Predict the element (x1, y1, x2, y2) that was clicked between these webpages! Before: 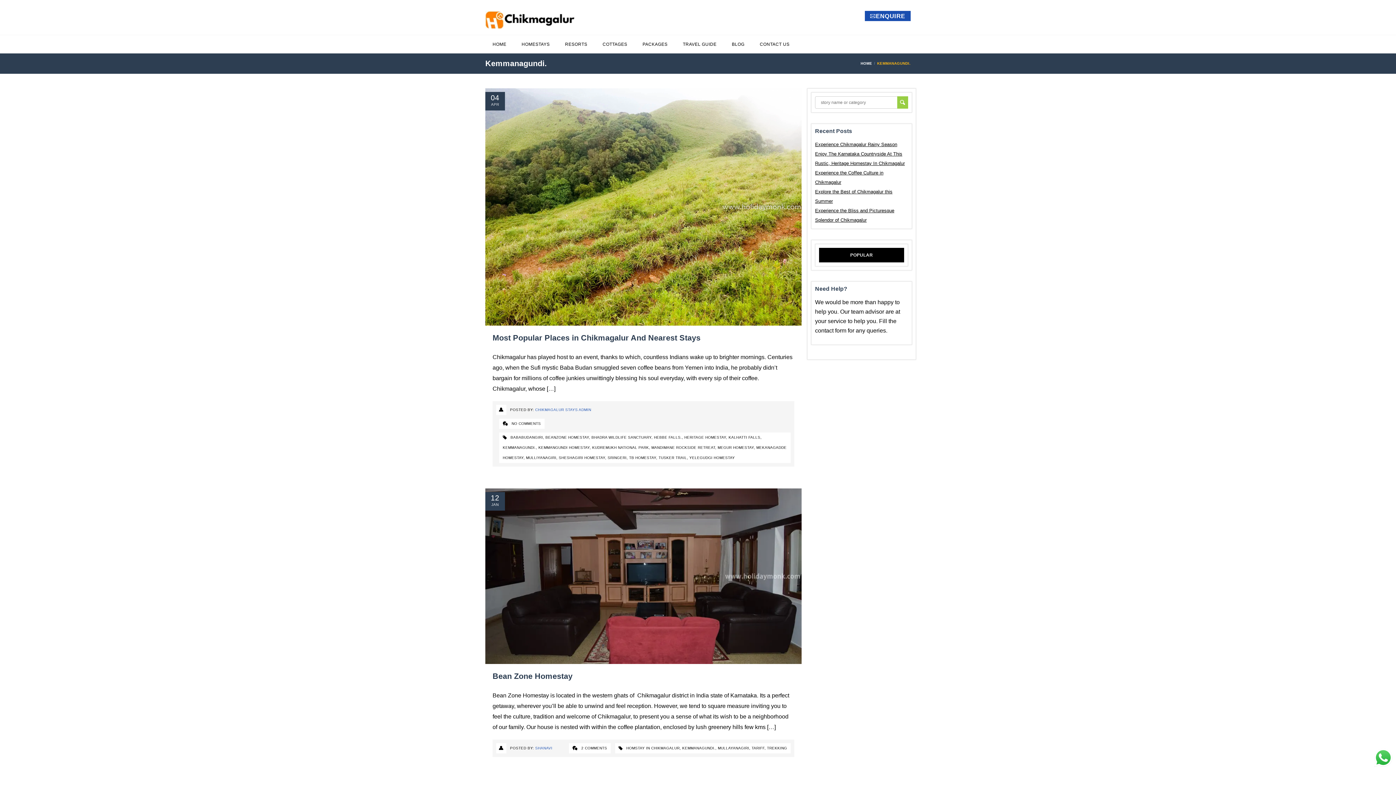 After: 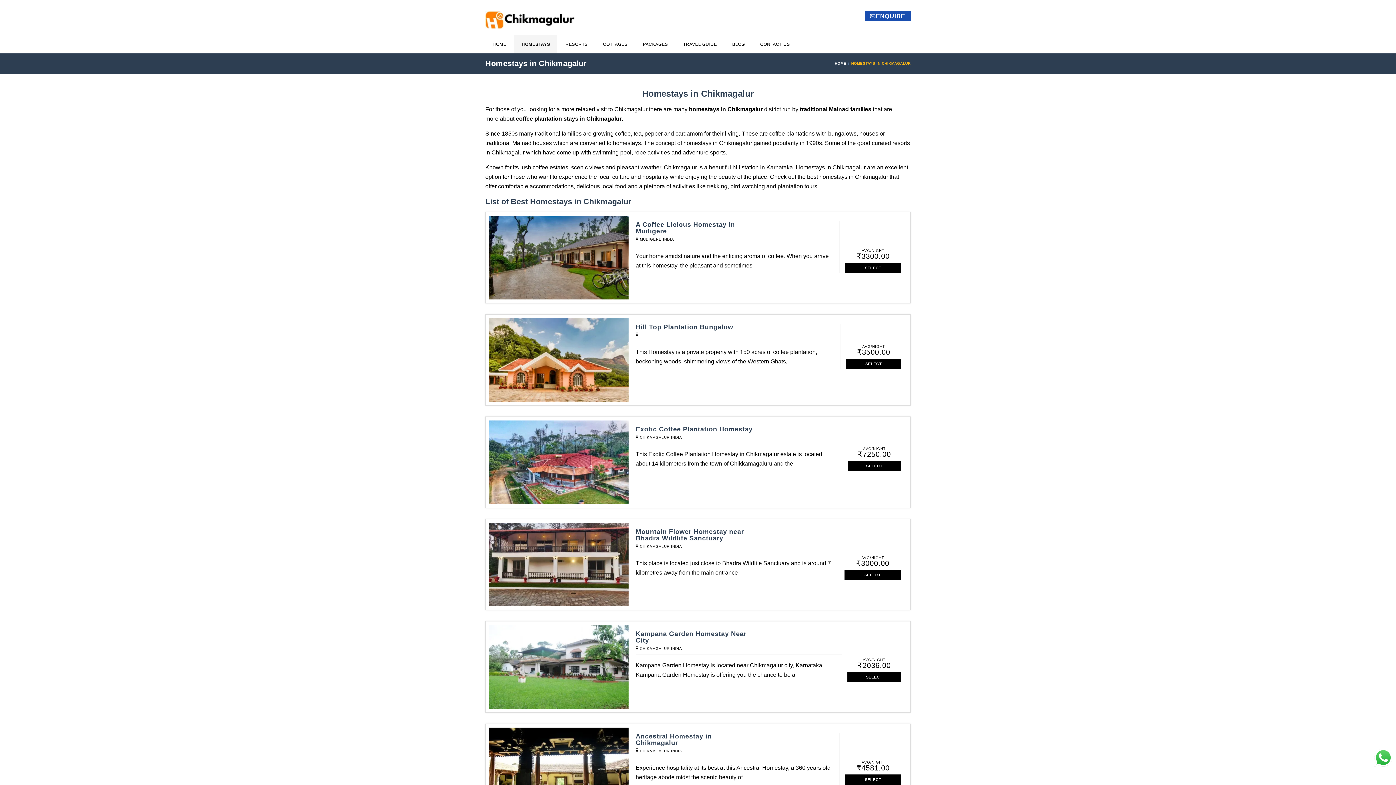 Action: bbox: (514, 35, 557, 53) label: HOMESTAYS